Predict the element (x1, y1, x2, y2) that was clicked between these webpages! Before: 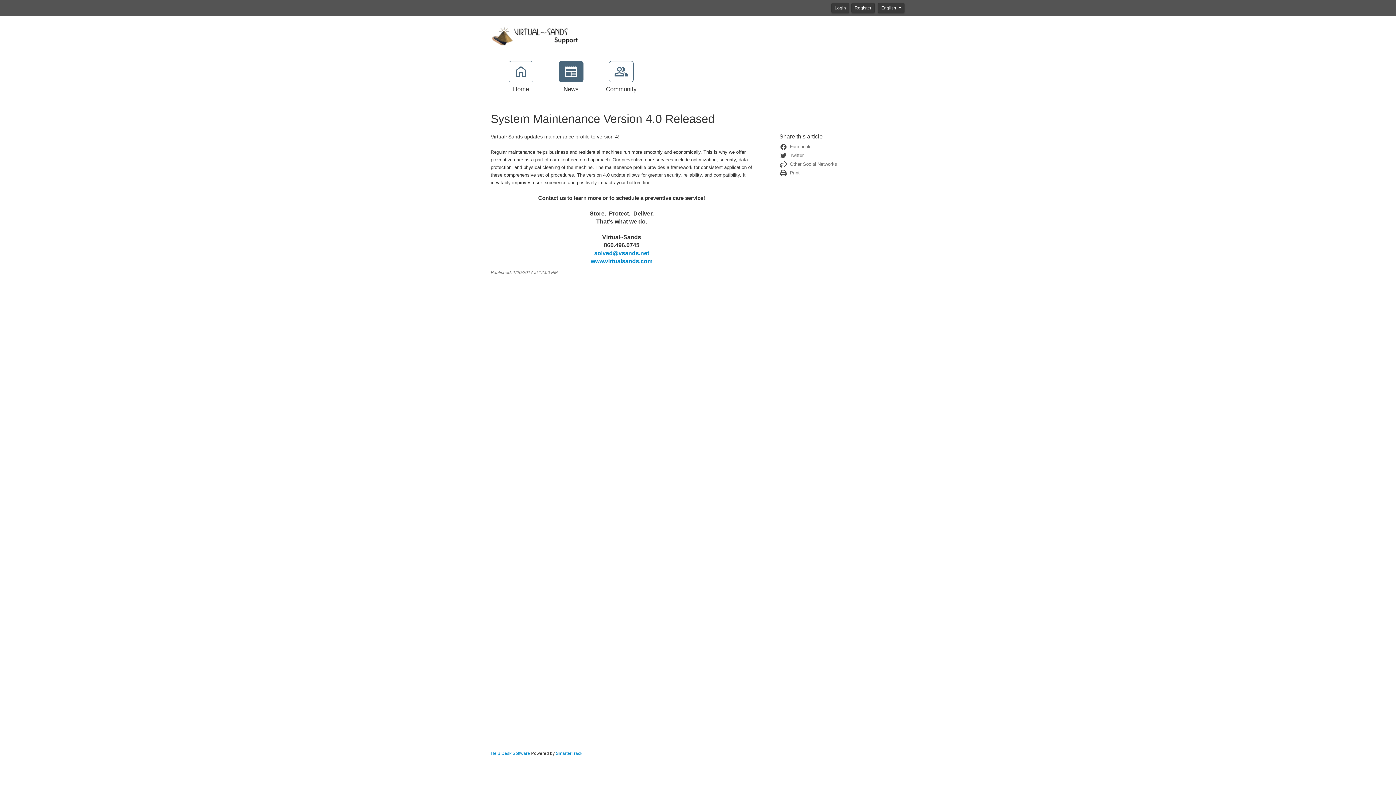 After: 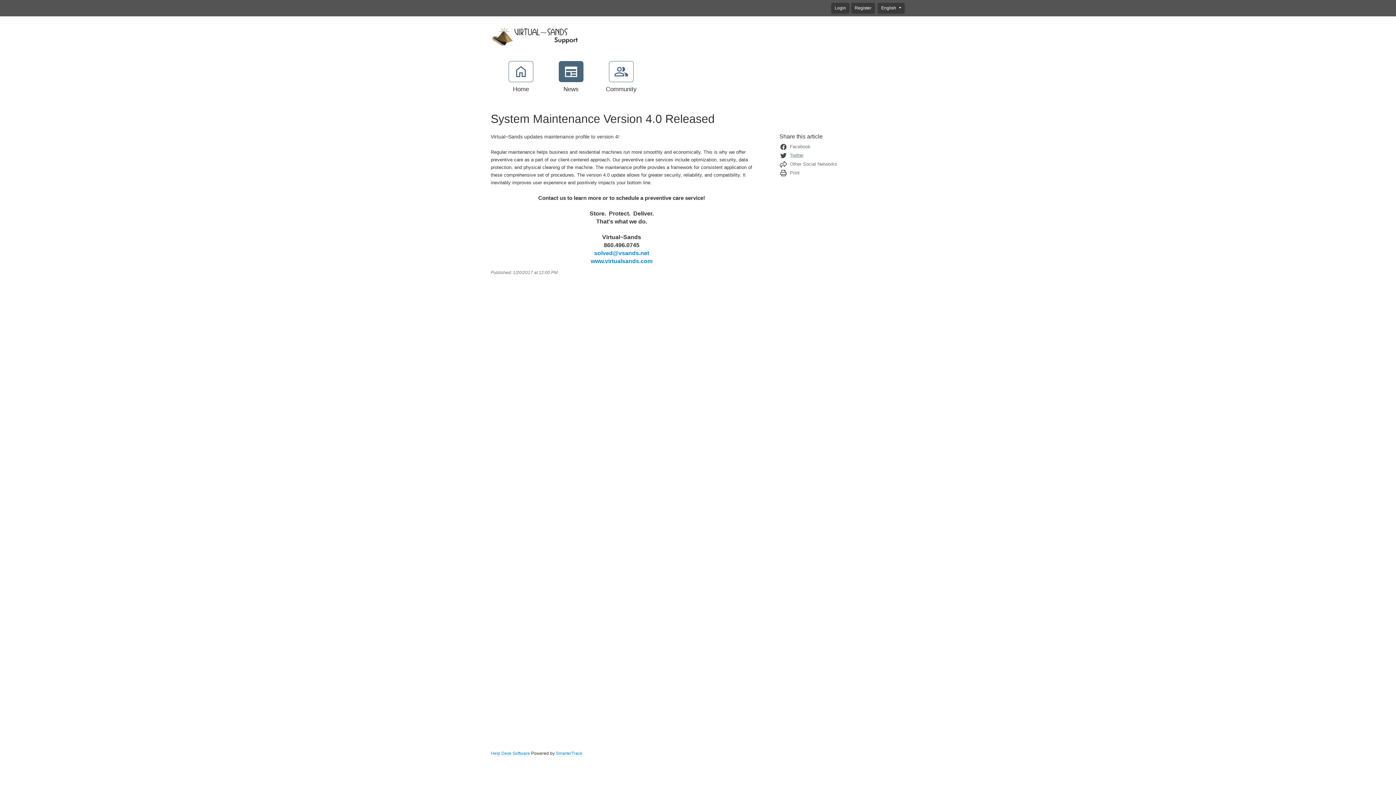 Action: bbox: (787, 152, 803, 158) label: Twitter